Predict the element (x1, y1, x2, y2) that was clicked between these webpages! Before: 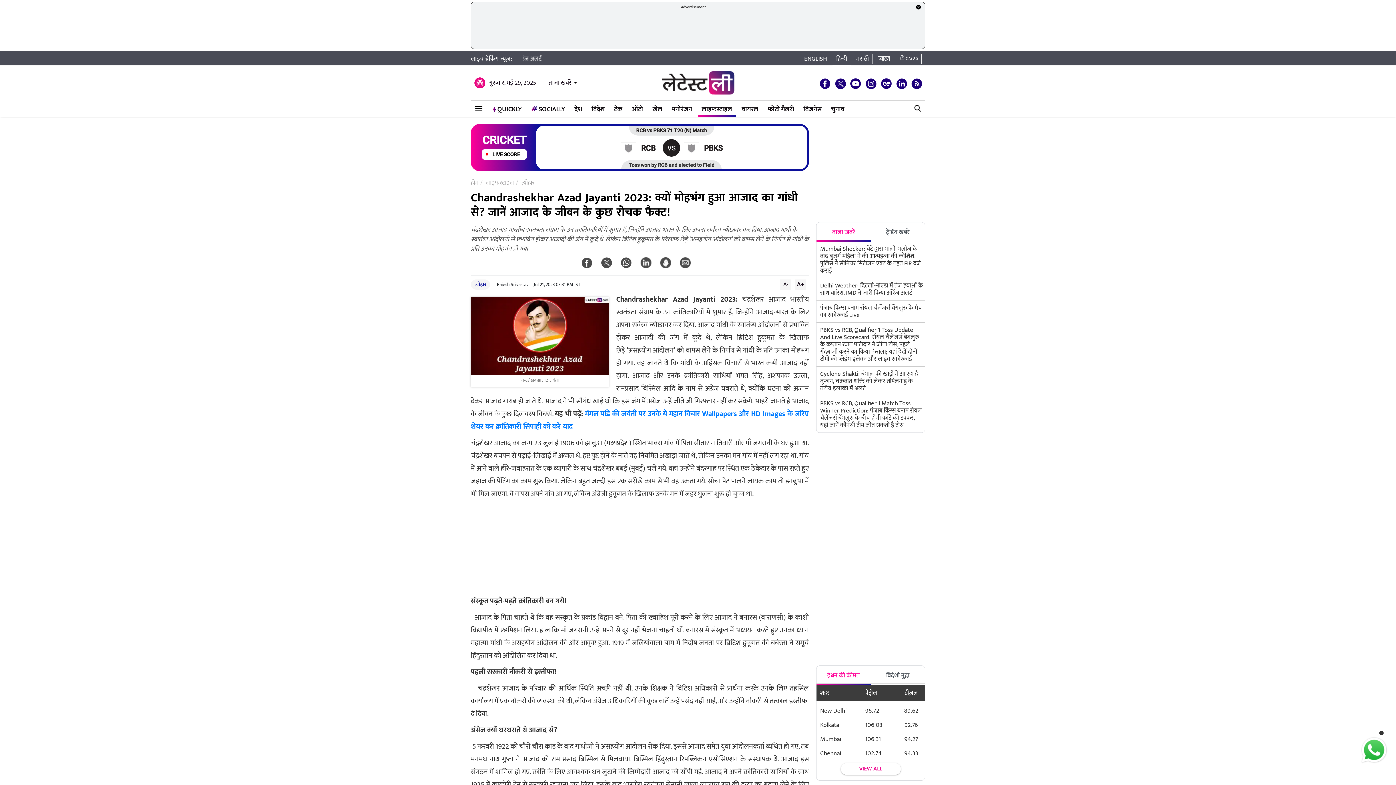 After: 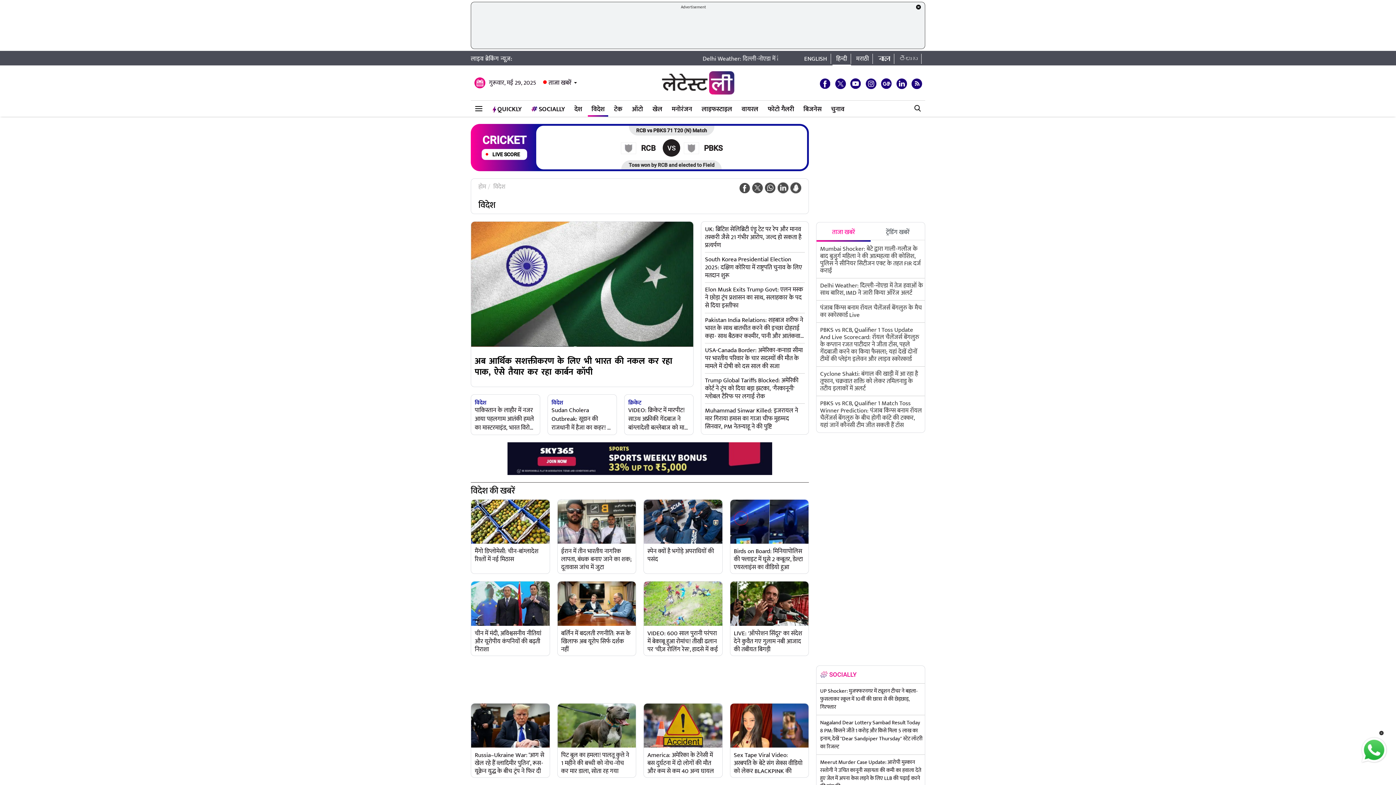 Action: bbox: (588, 100, 608, 115) label: विदेश